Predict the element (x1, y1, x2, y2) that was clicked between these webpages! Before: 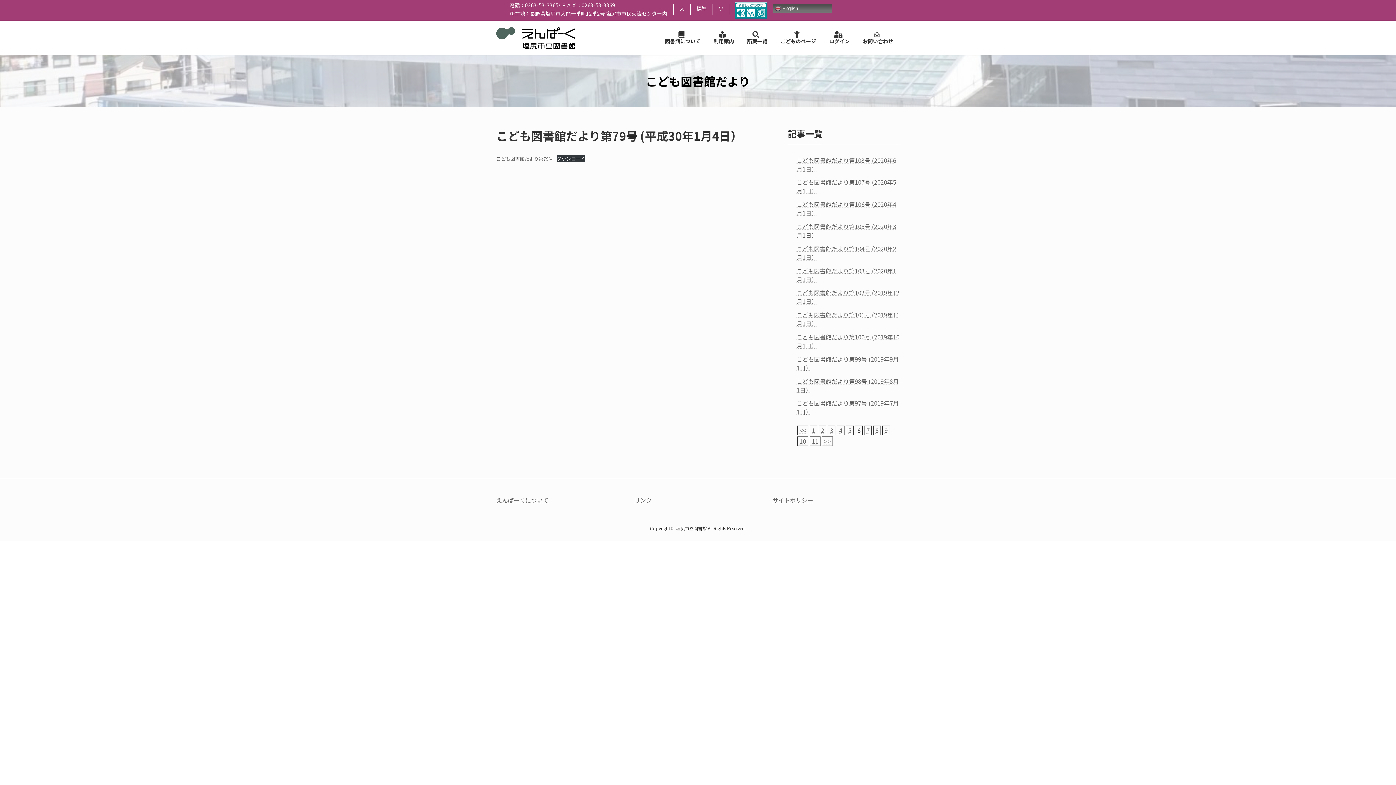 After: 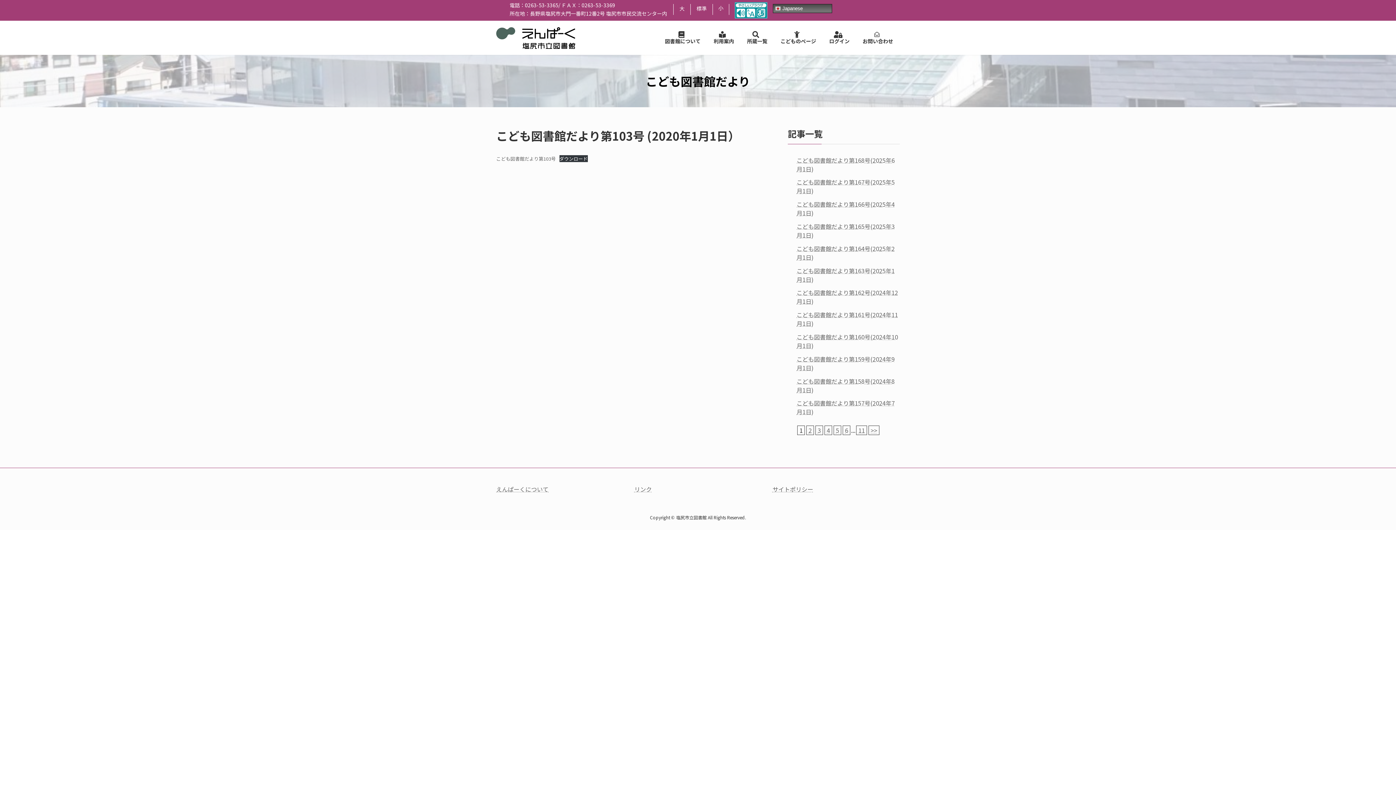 Action: label: こども図書館だより第103号 (2020年1月1日） bbox: (796, 266, 896, 283)